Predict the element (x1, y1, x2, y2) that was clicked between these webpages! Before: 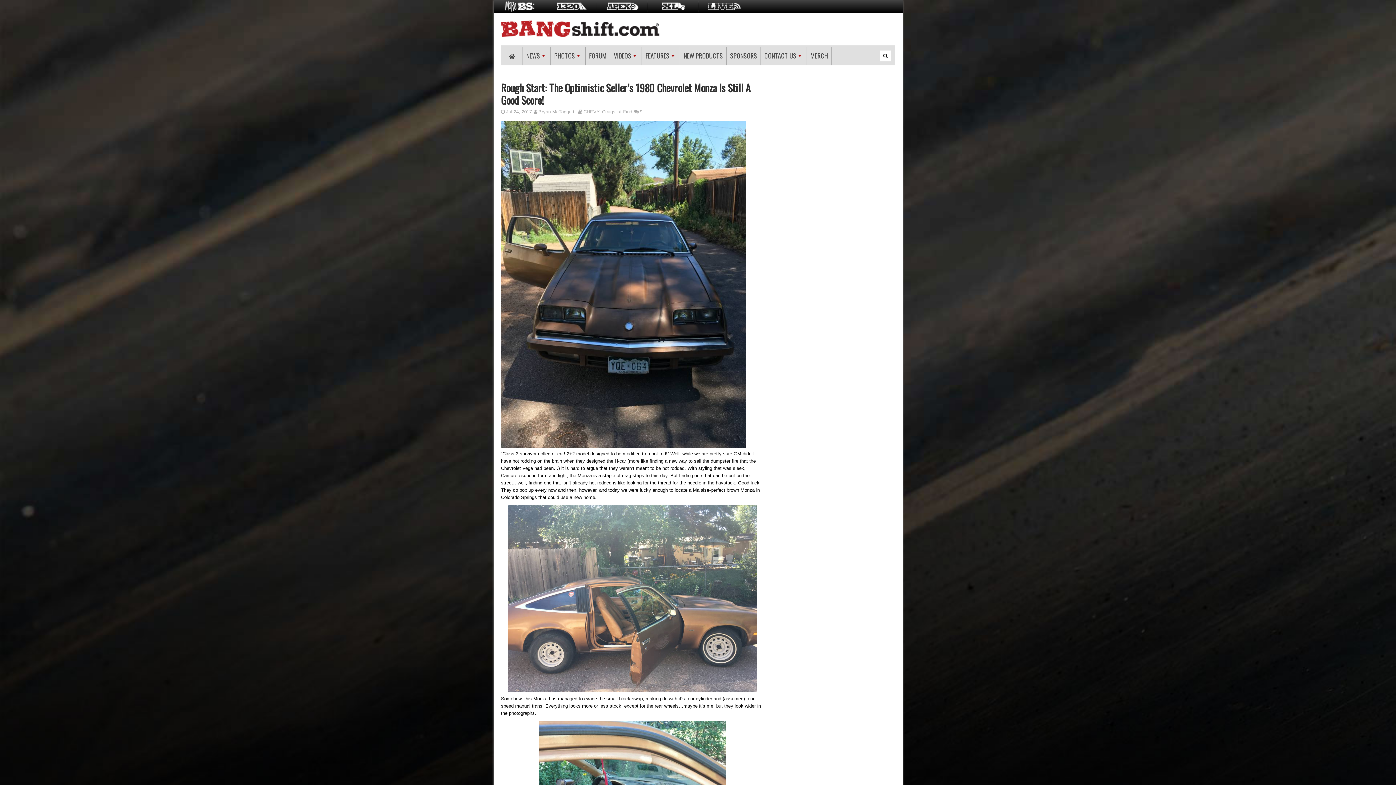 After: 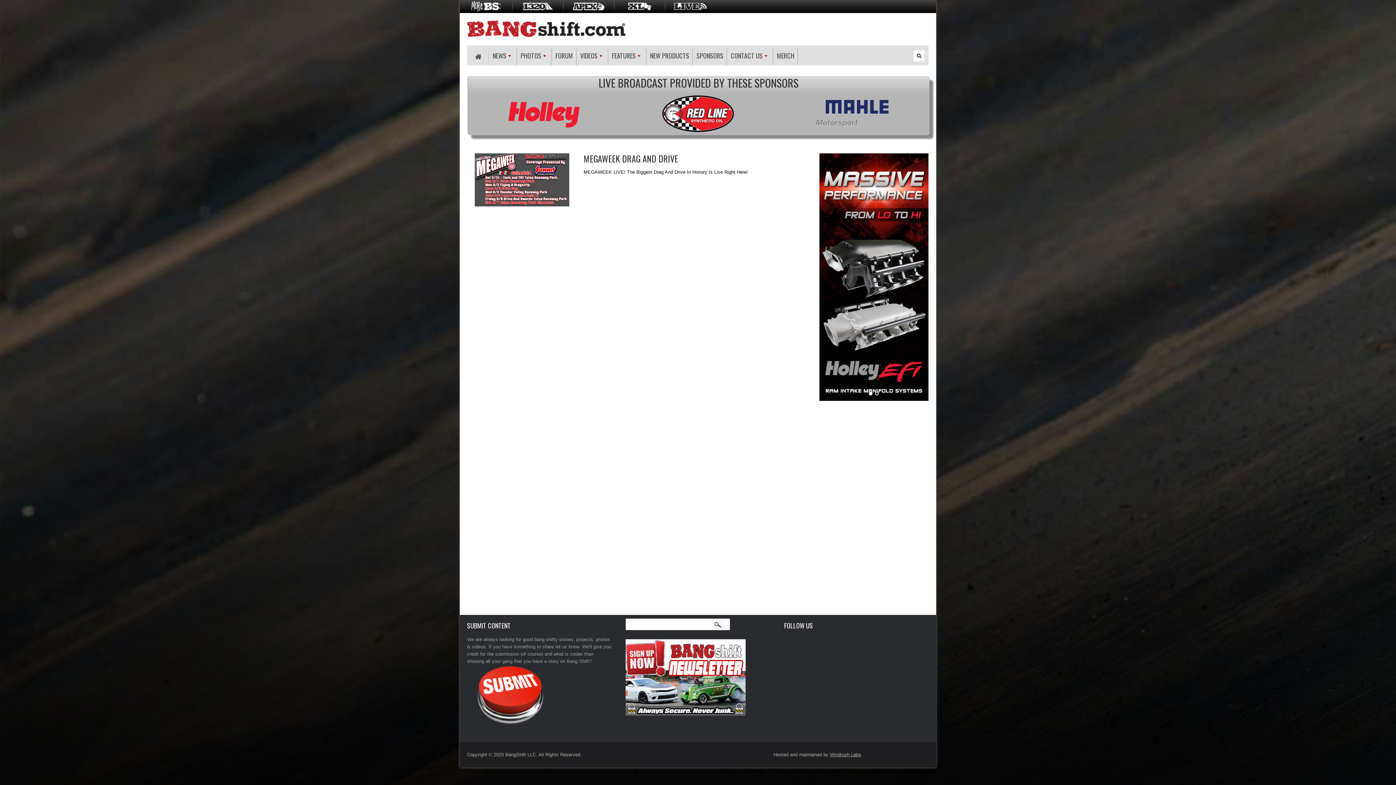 Action: bbox: (698, 0, 749, 12)